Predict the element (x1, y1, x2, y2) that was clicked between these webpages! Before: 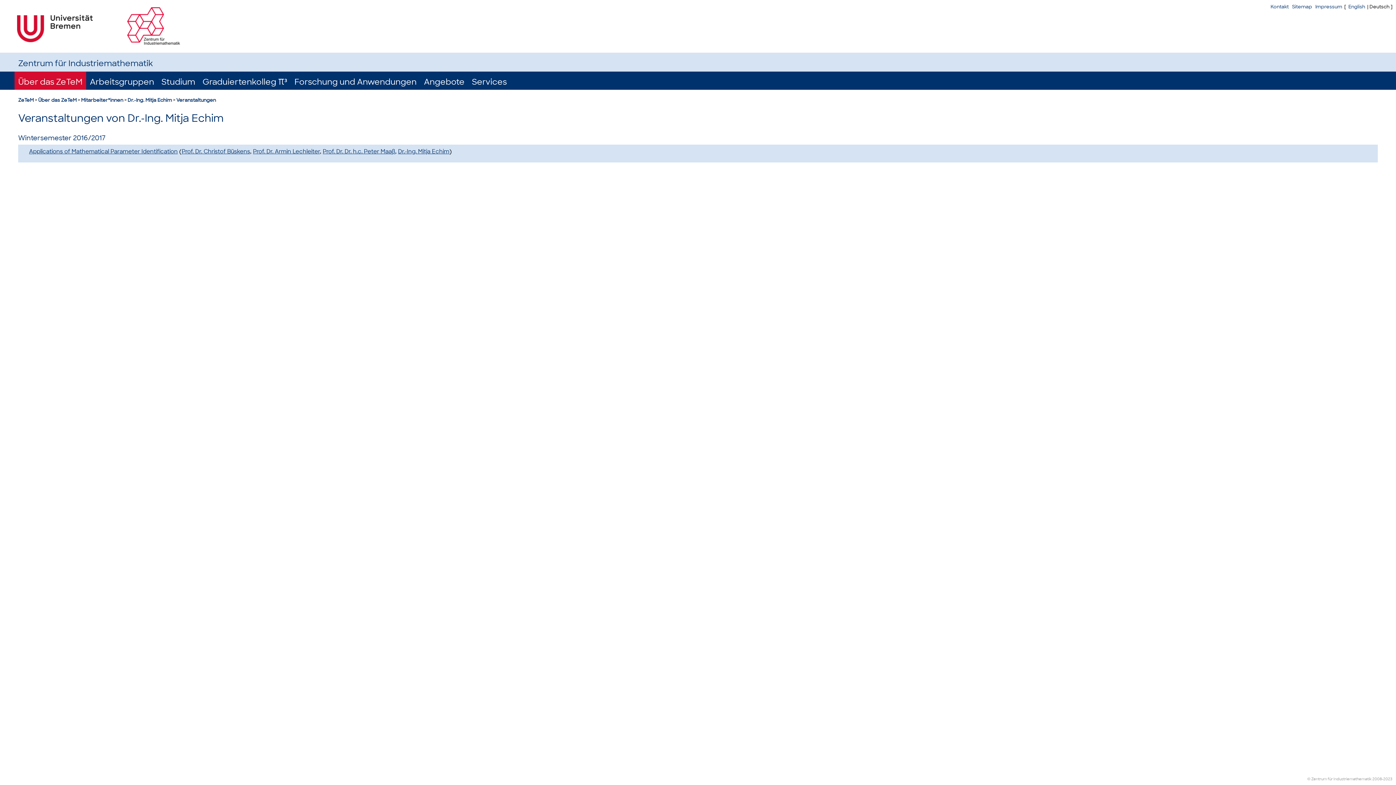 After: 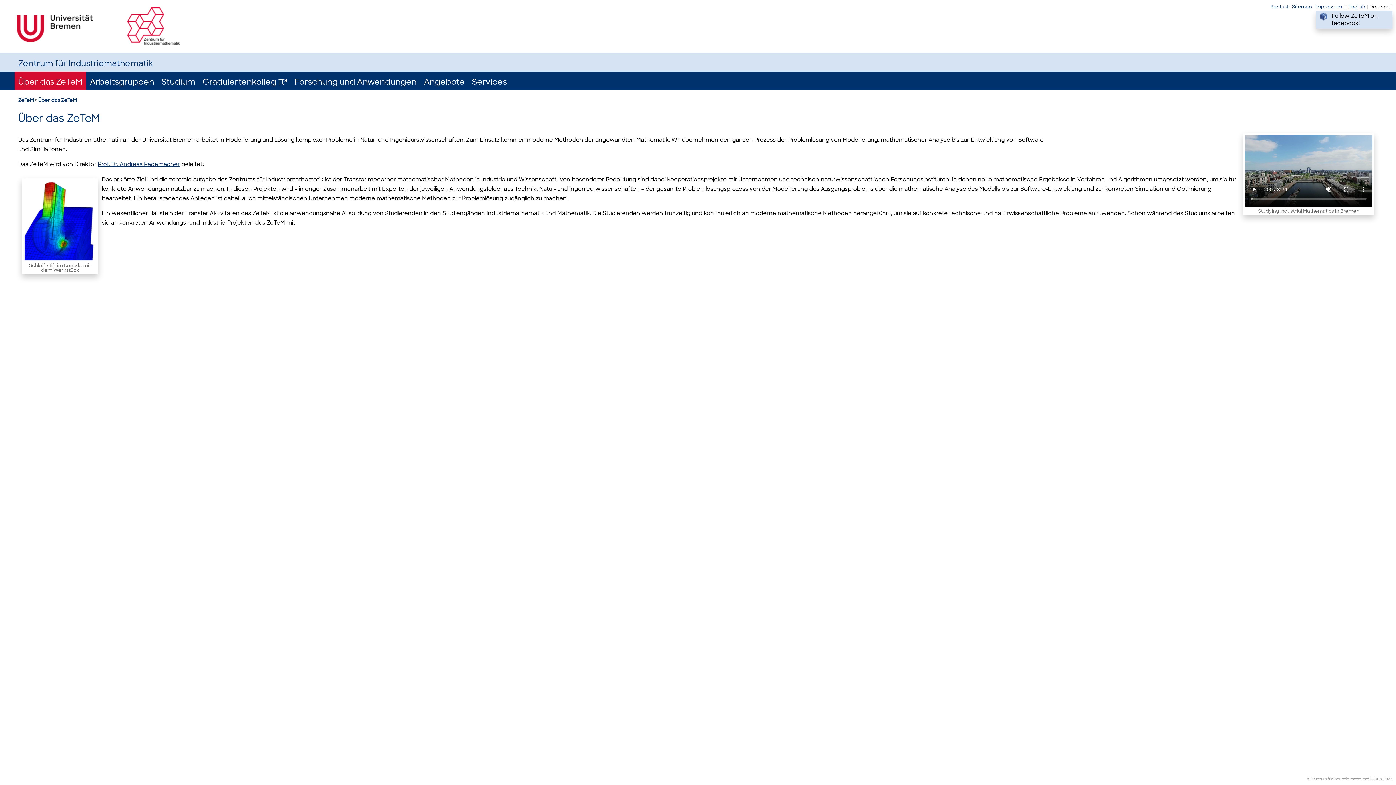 Action: label: Über das ZeTeM bbox: (38, 97, 76, 103)